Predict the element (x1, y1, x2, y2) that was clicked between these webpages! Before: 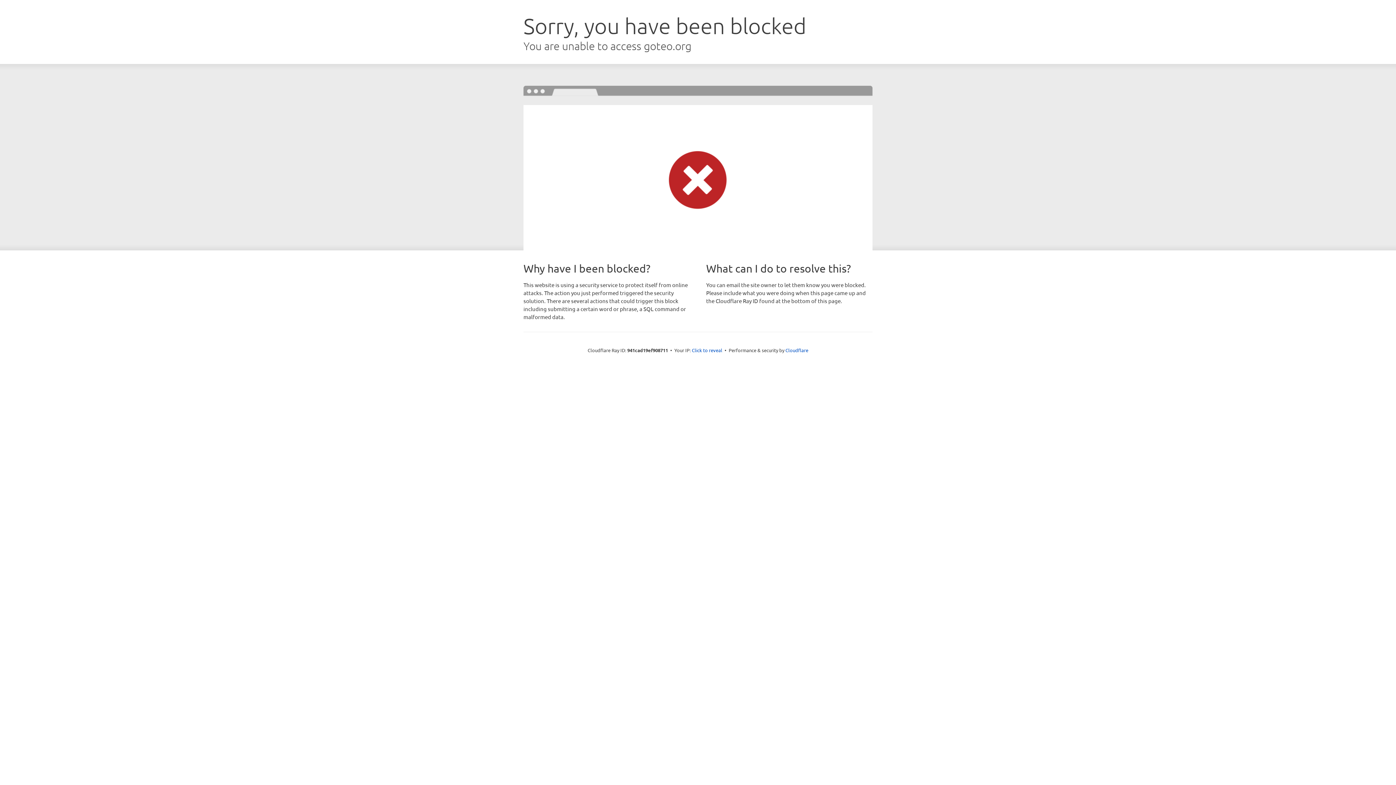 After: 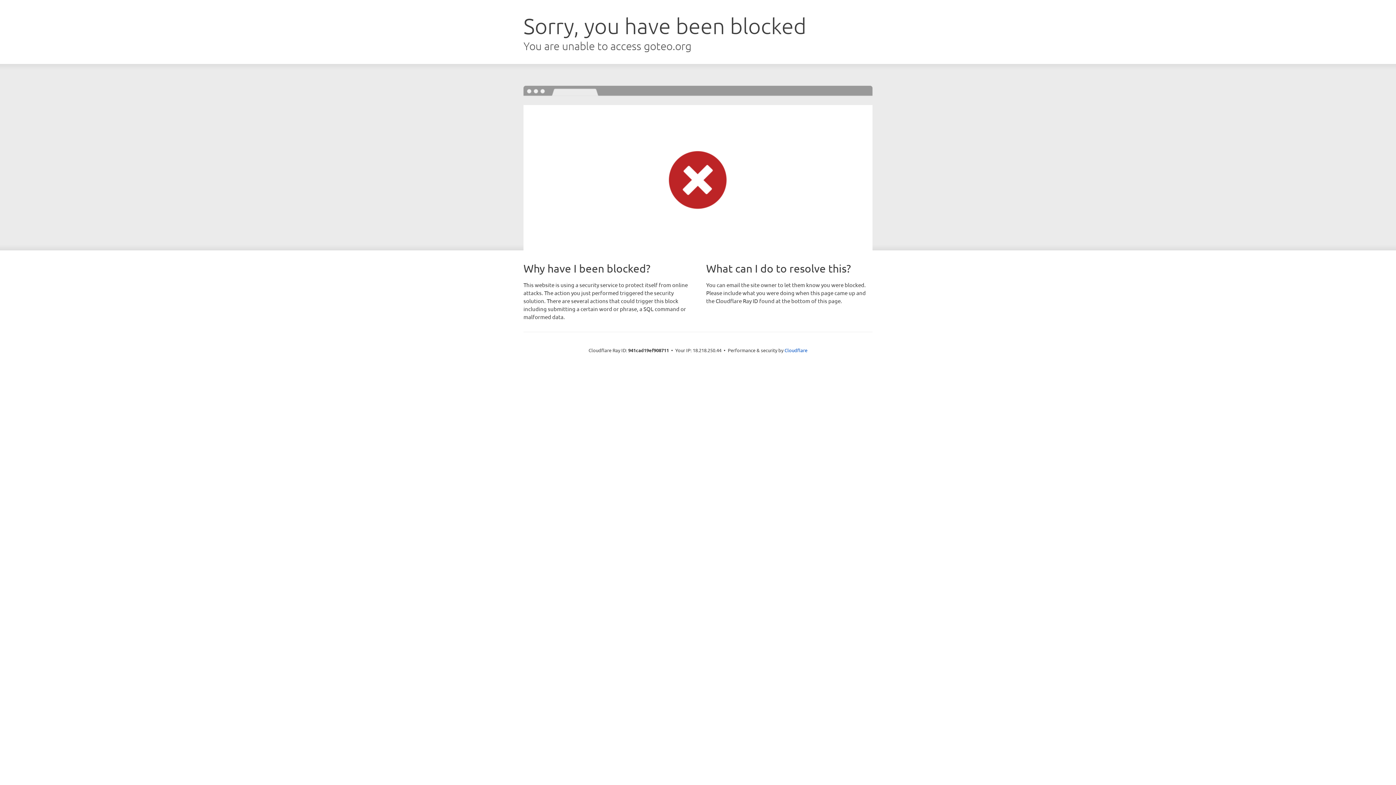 Action: bbox: (692, 346, 722, 353) label: Click to reveal